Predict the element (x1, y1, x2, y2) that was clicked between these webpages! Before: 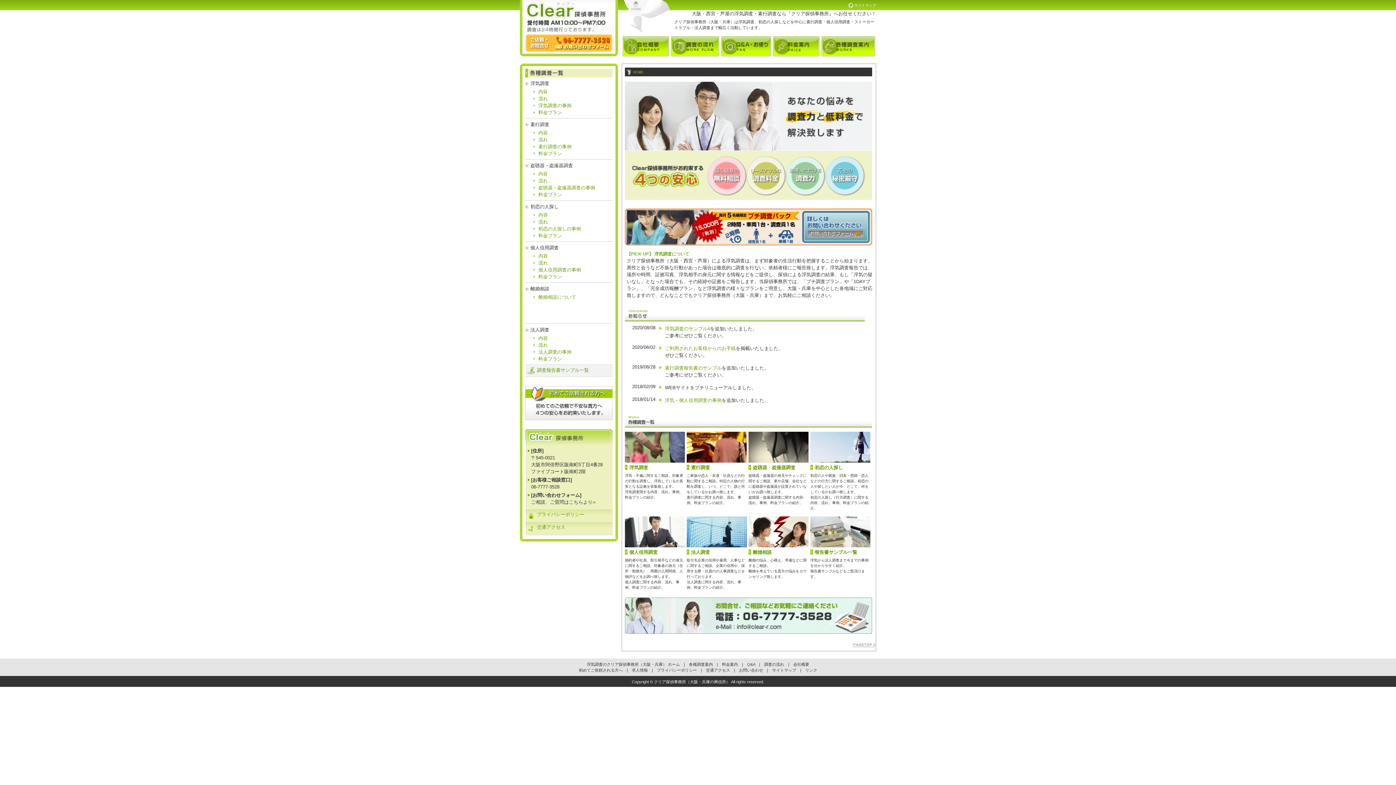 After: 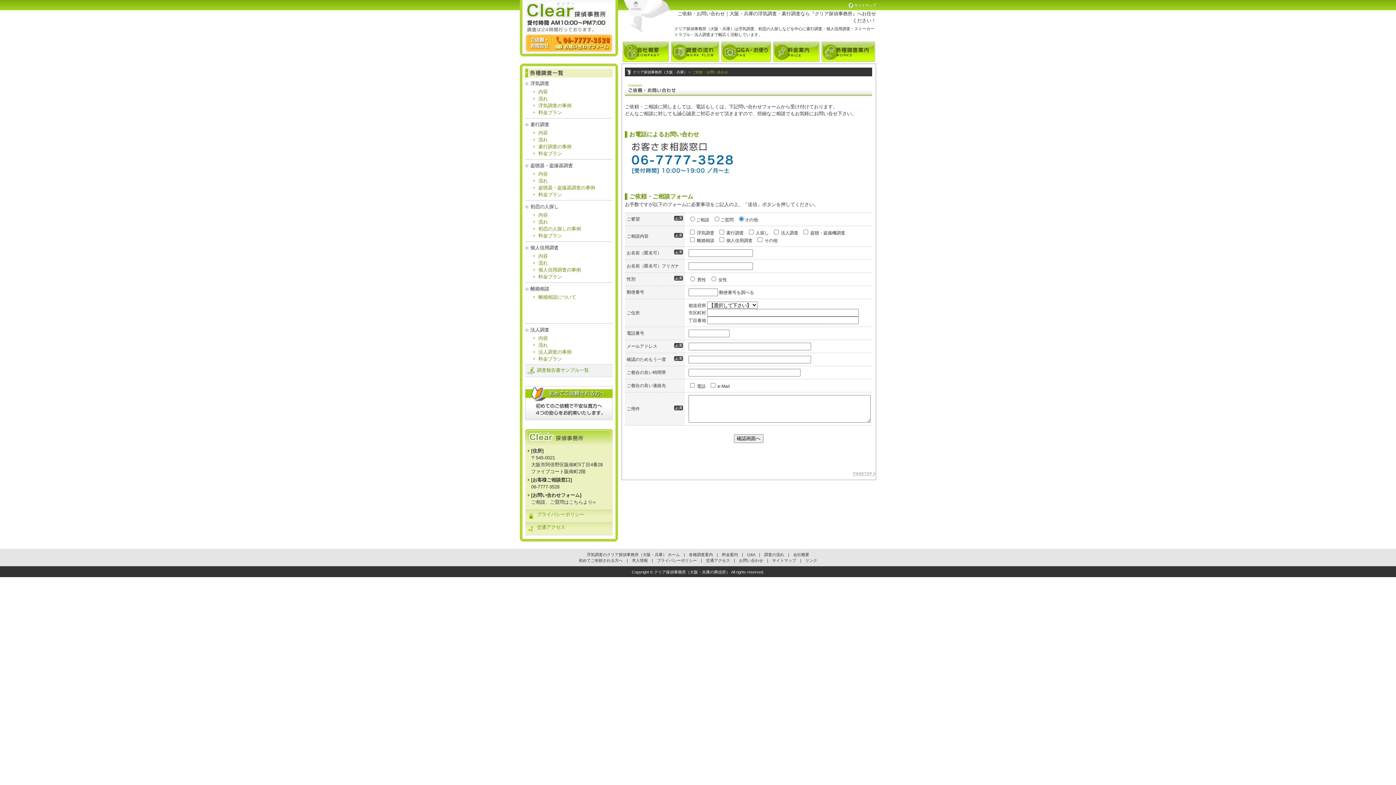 Action: bbox: (625, 629, 872, 635)